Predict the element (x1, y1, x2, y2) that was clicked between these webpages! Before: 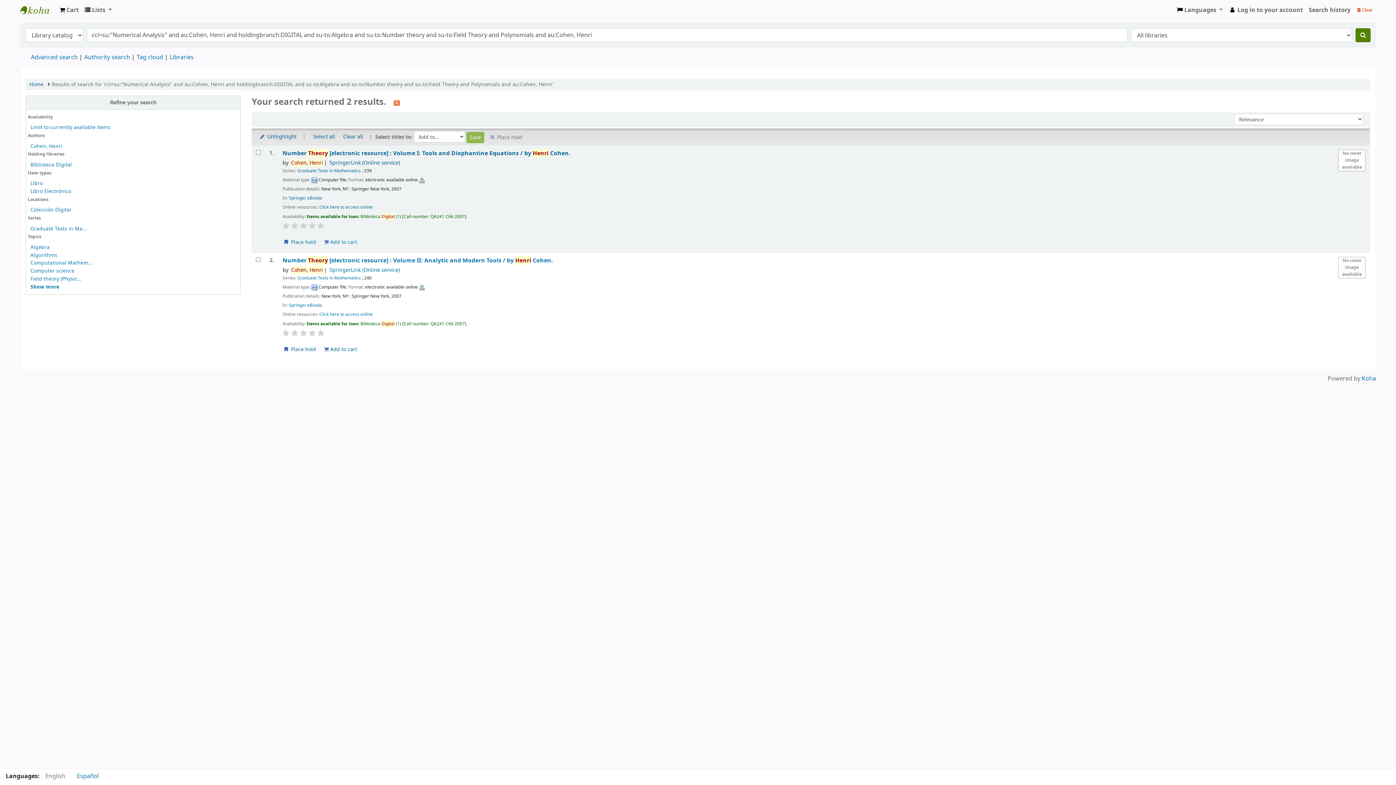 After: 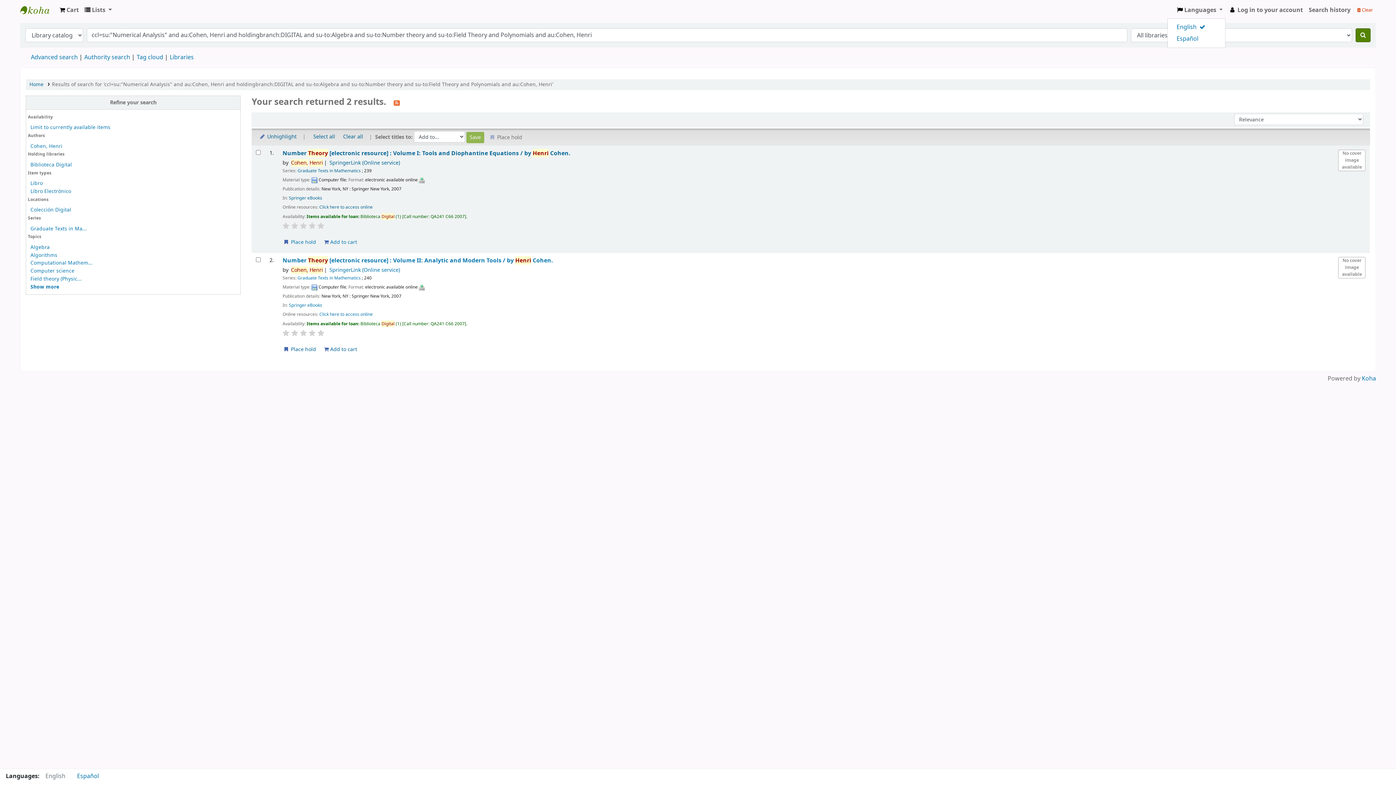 Action: label:  Languages  bbox: (1174, 2, 1225, 17)